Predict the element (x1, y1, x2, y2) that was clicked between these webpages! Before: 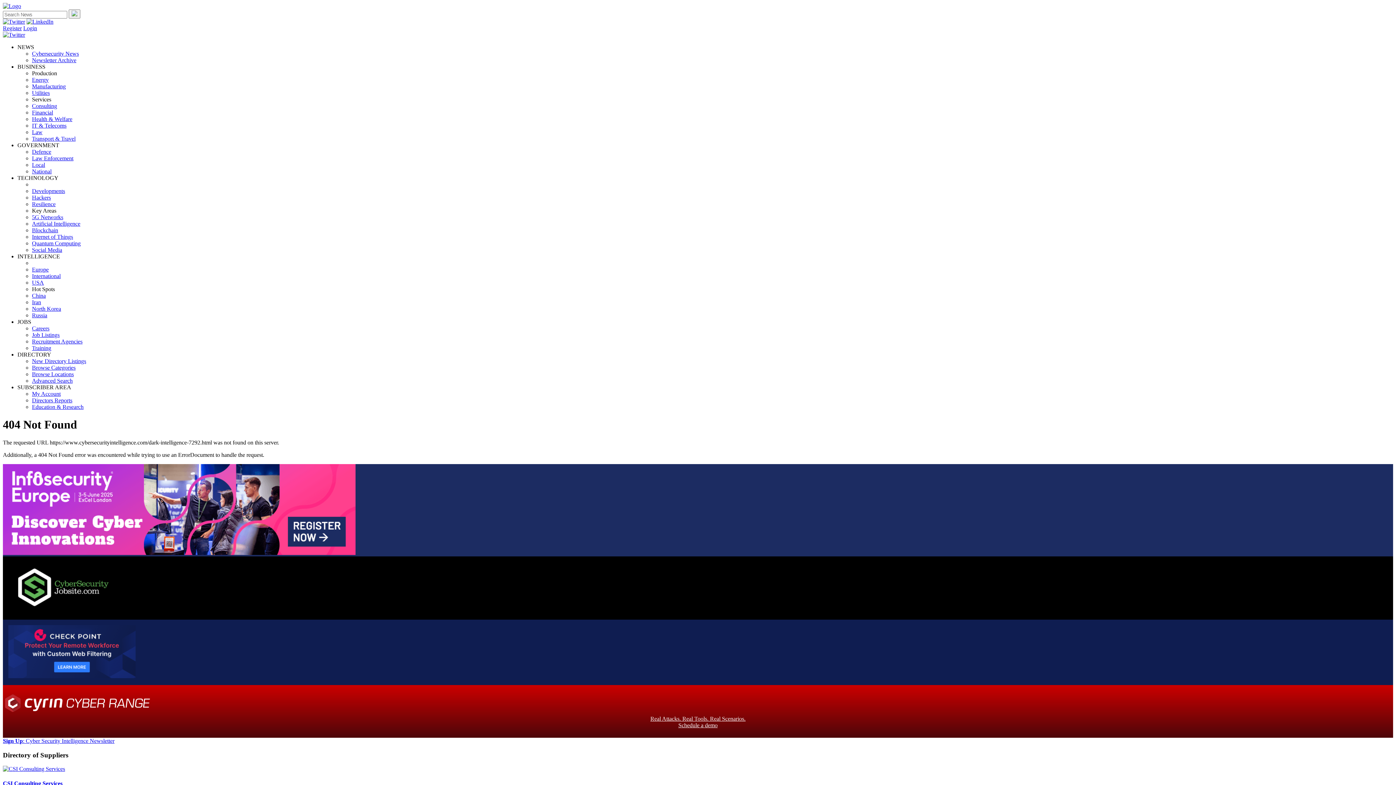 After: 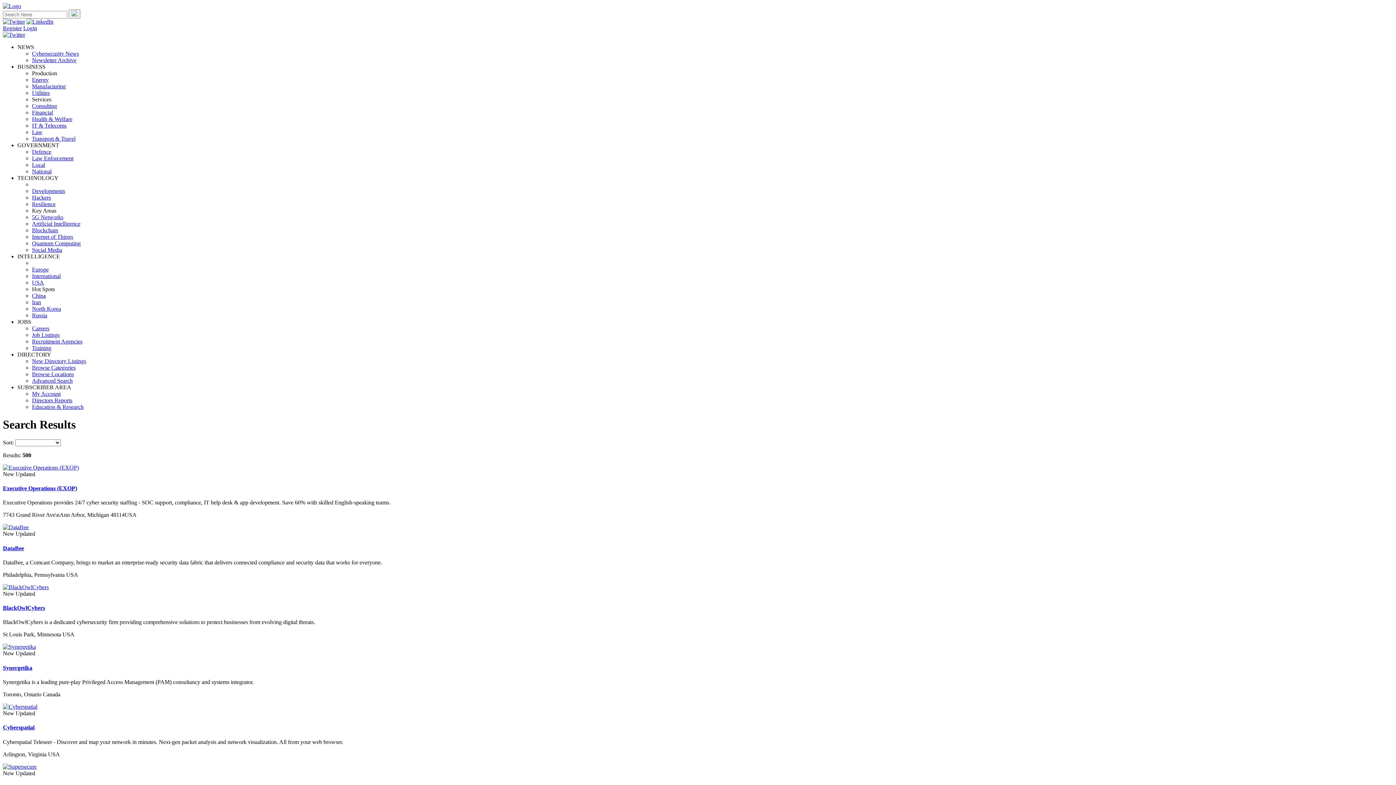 Action: bbox: (32, 358, 86, 364) label: New Directory Listings